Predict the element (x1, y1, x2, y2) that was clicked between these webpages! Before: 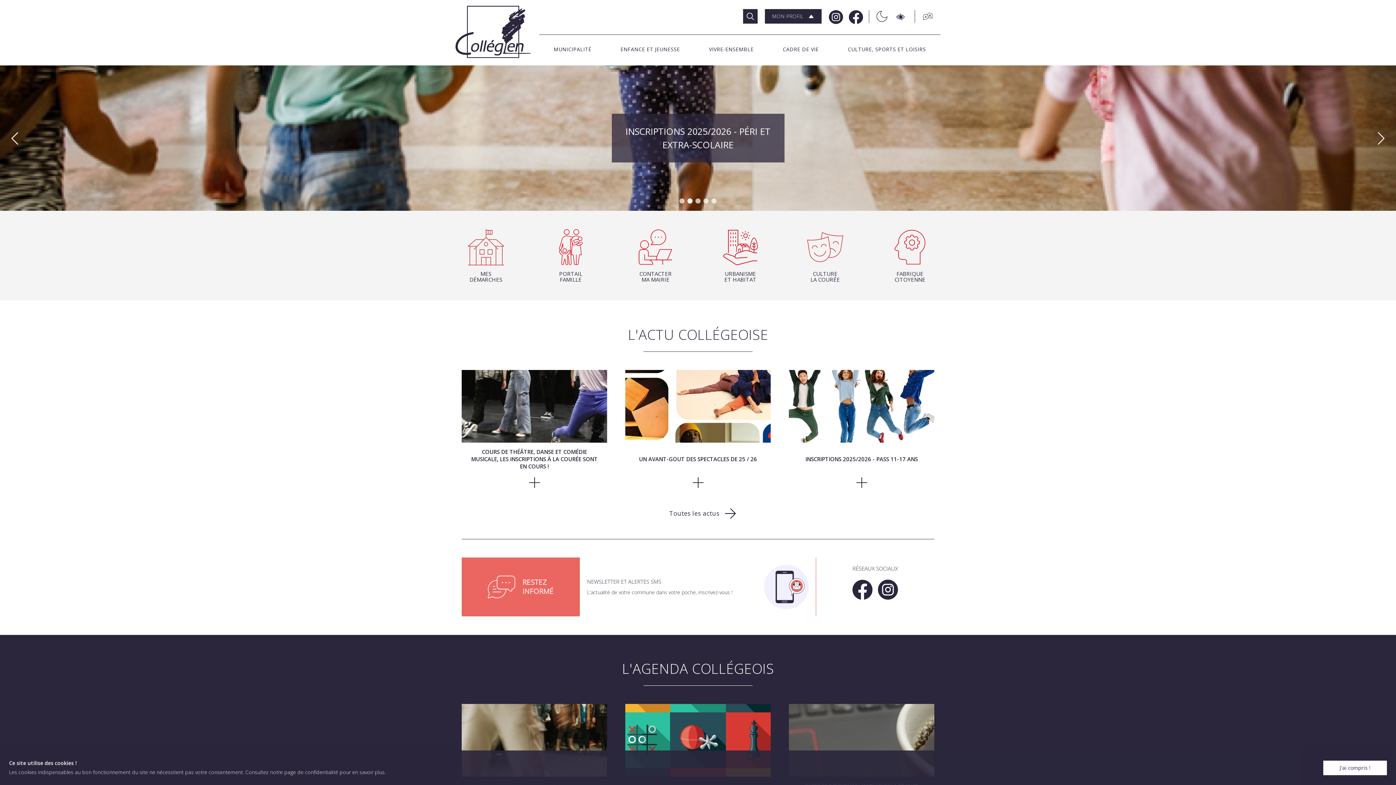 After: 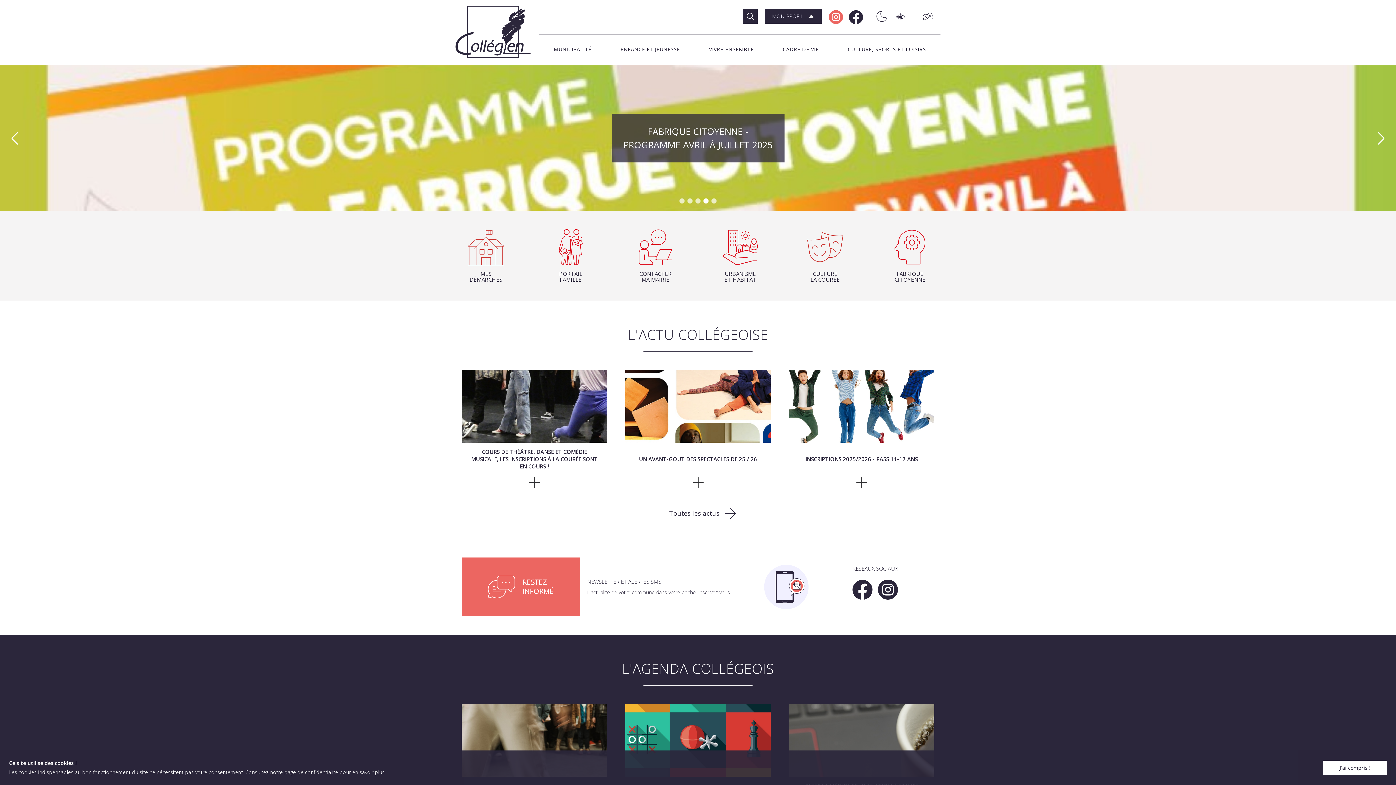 Action: label: Instagram Mairie de Collégien bbox: (829, 10, 841, 22)